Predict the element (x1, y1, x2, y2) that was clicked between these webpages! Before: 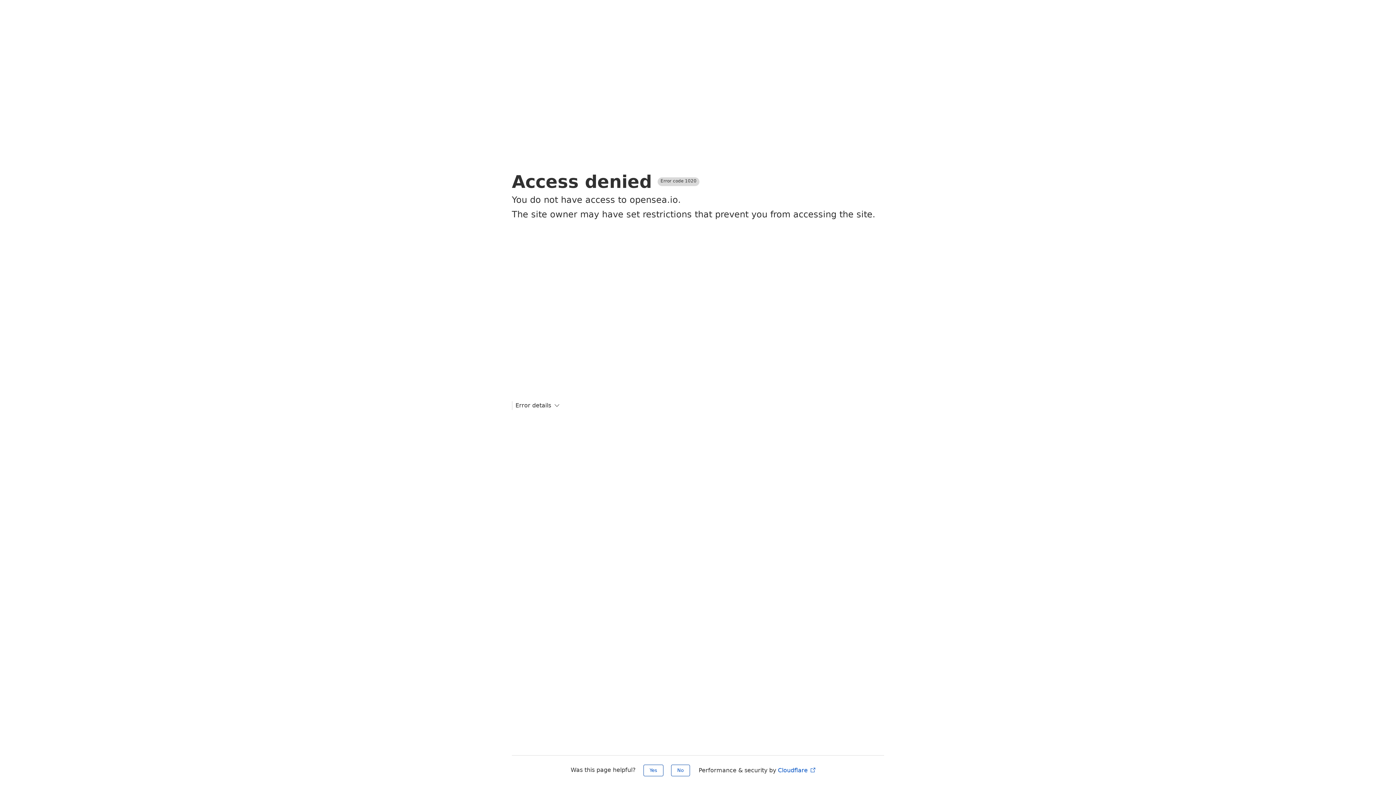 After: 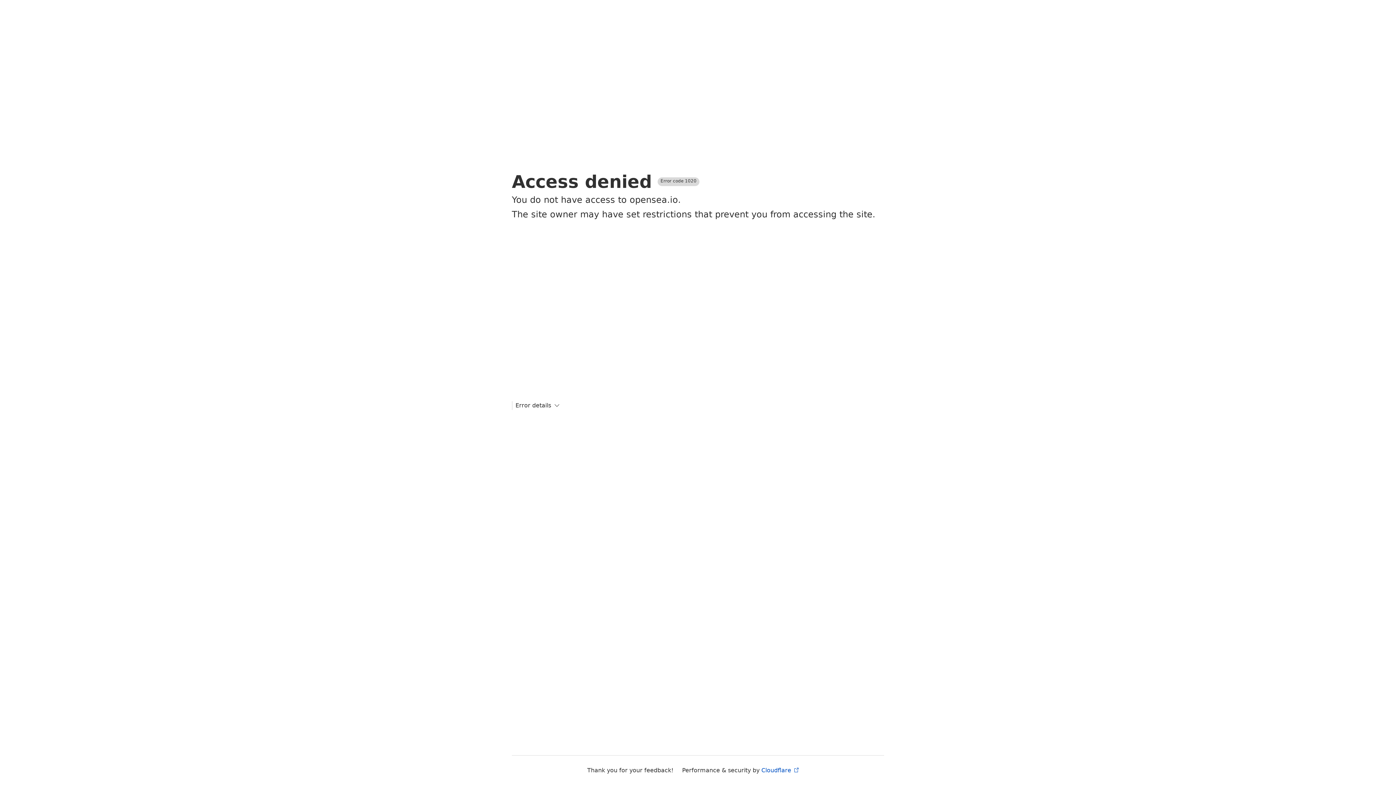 Action: label: Yes bbox: (643, 765, 663, 776)